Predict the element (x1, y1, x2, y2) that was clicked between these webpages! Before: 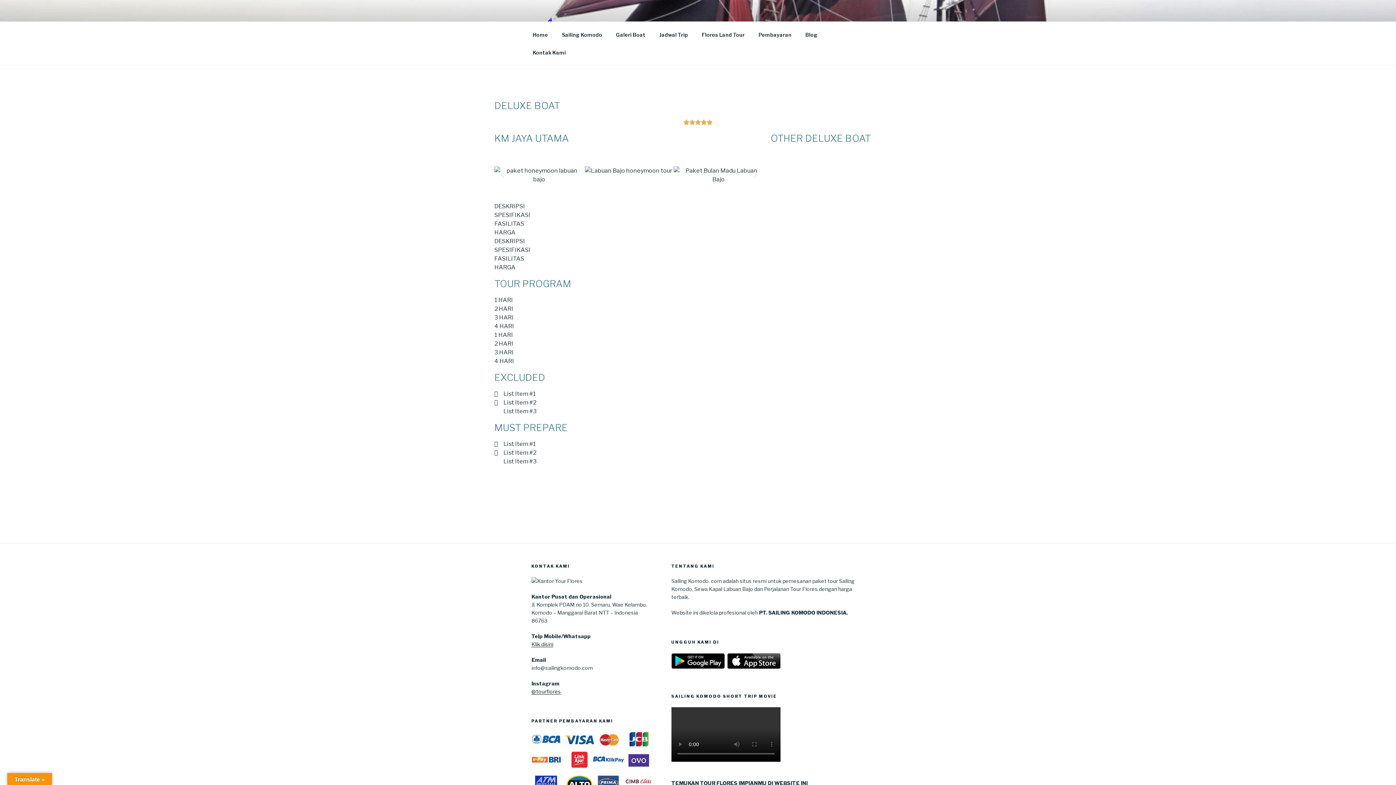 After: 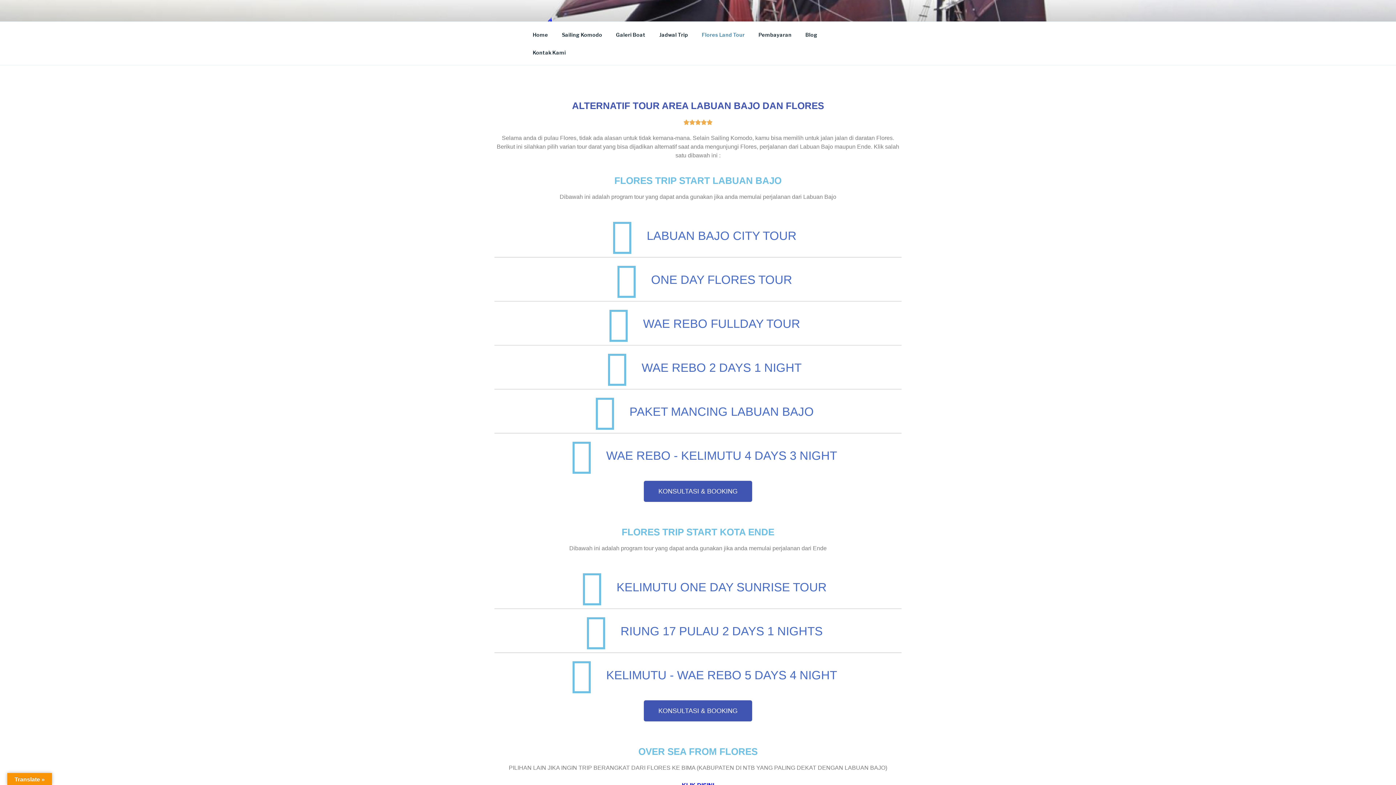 Action: label: Flores Land Tour bbox: (695, 25, 751, 43)